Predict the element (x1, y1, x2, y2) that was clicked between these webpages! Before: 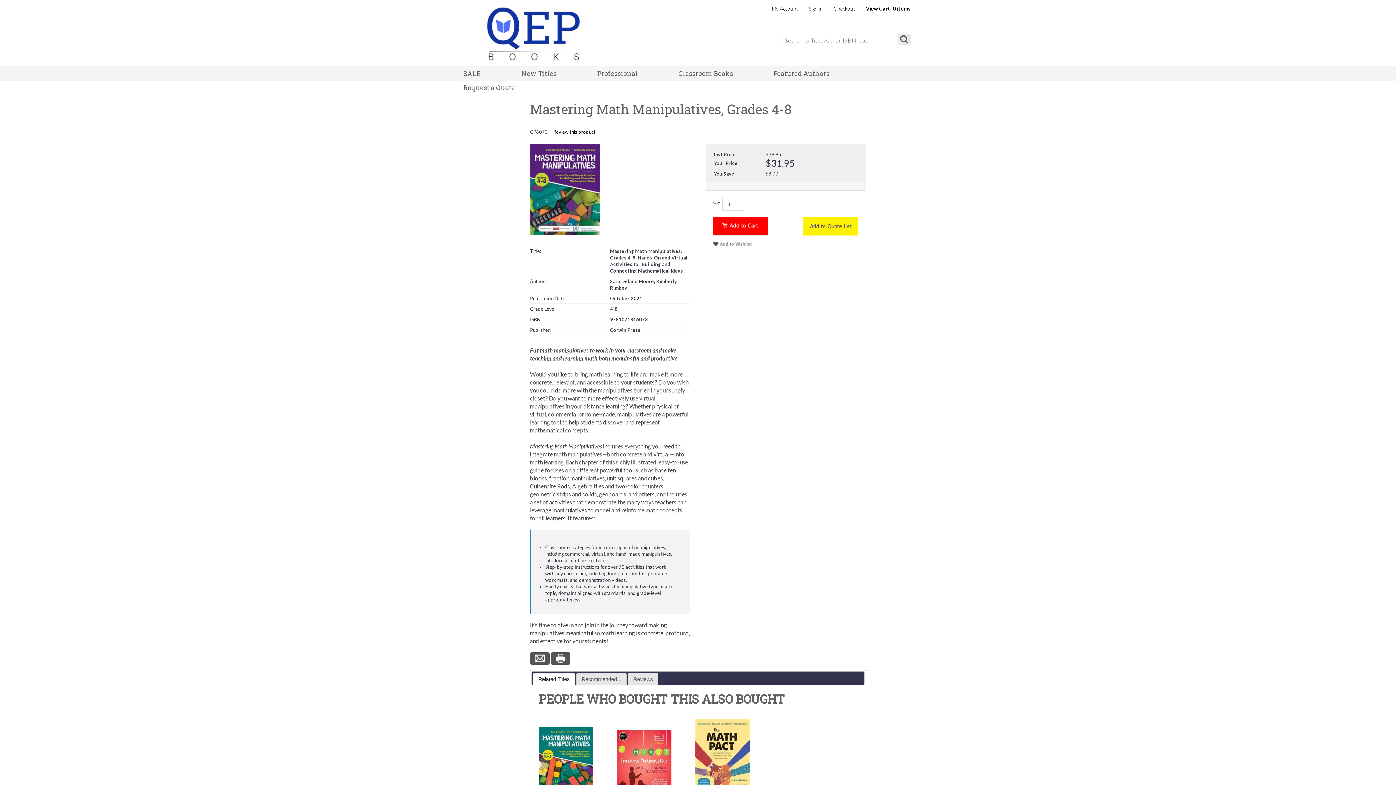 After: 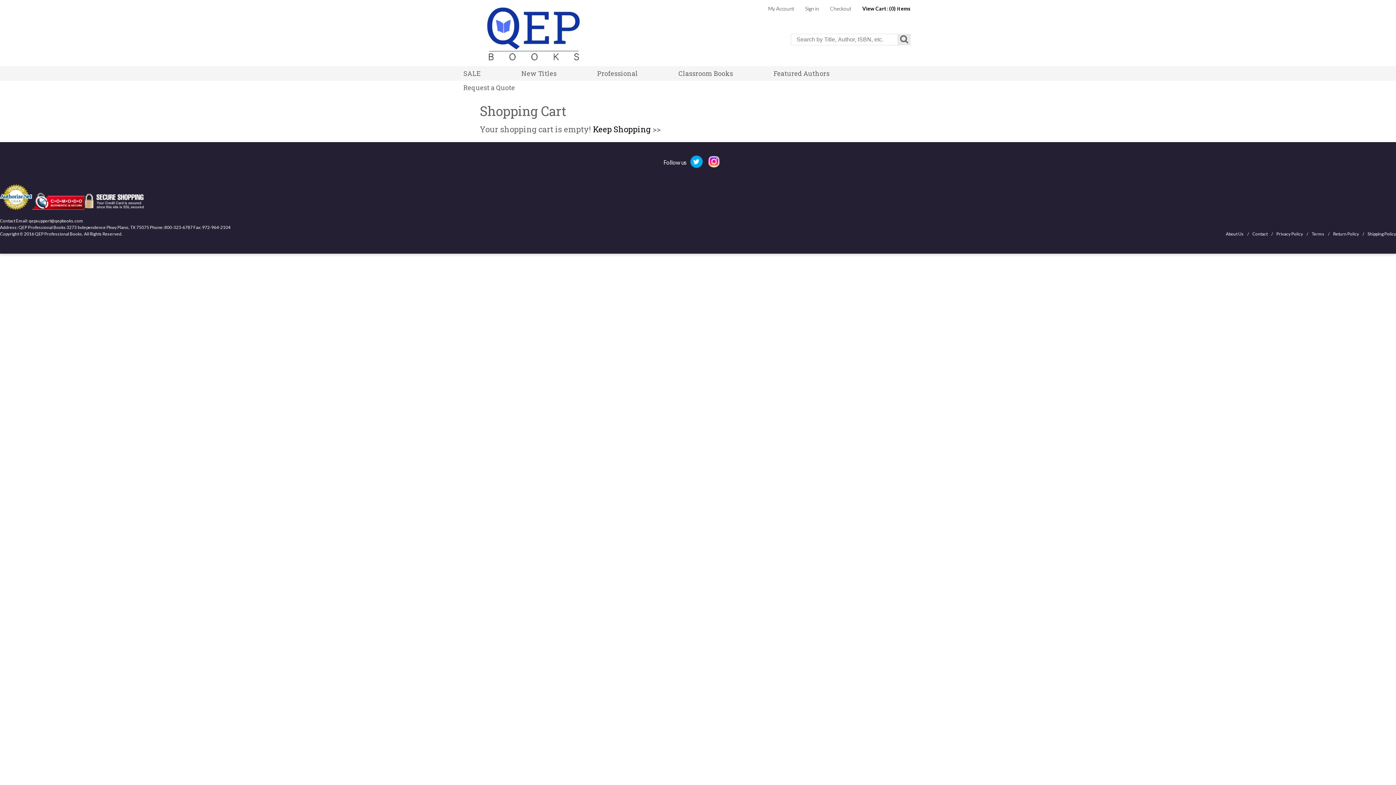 Action: bbox: (866, 5, 910, 11) label: View Cart: 0 items